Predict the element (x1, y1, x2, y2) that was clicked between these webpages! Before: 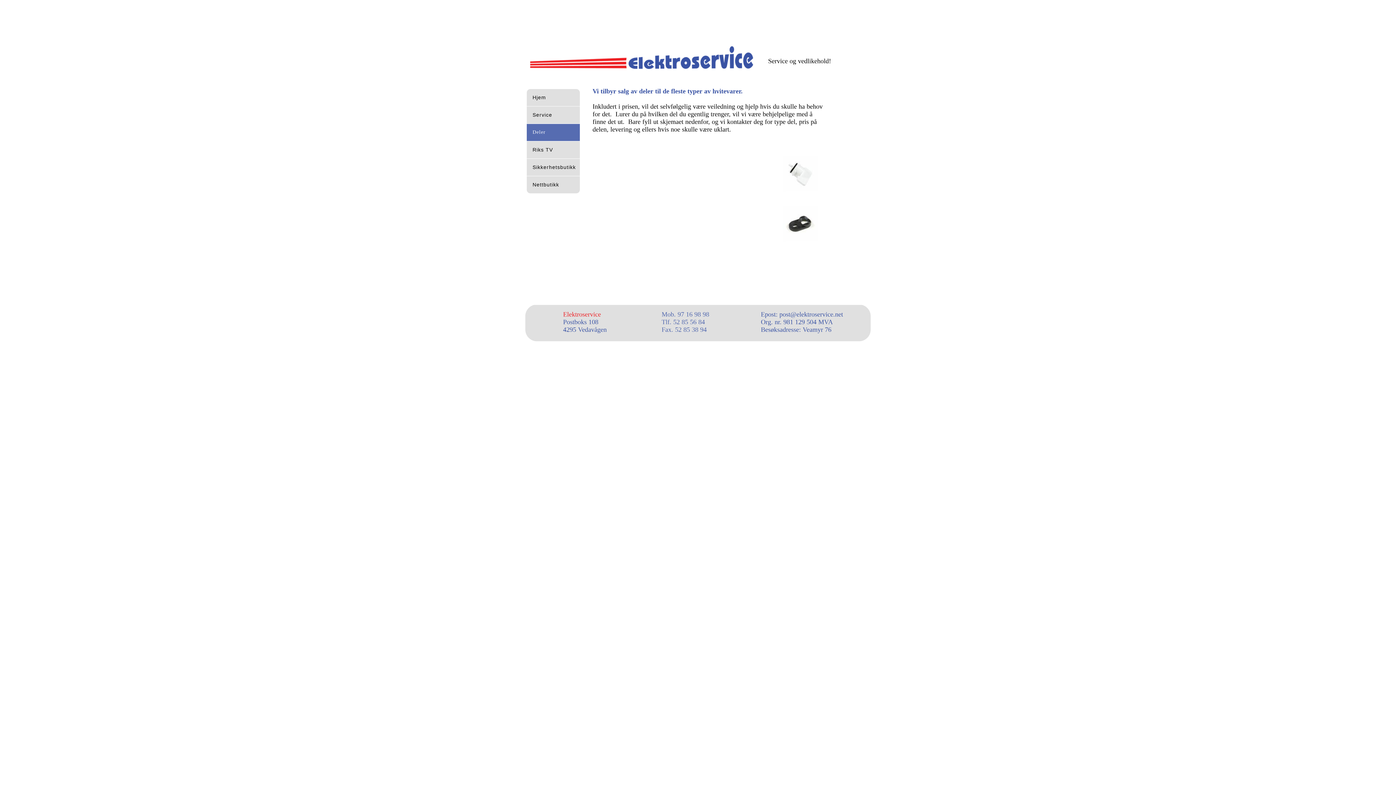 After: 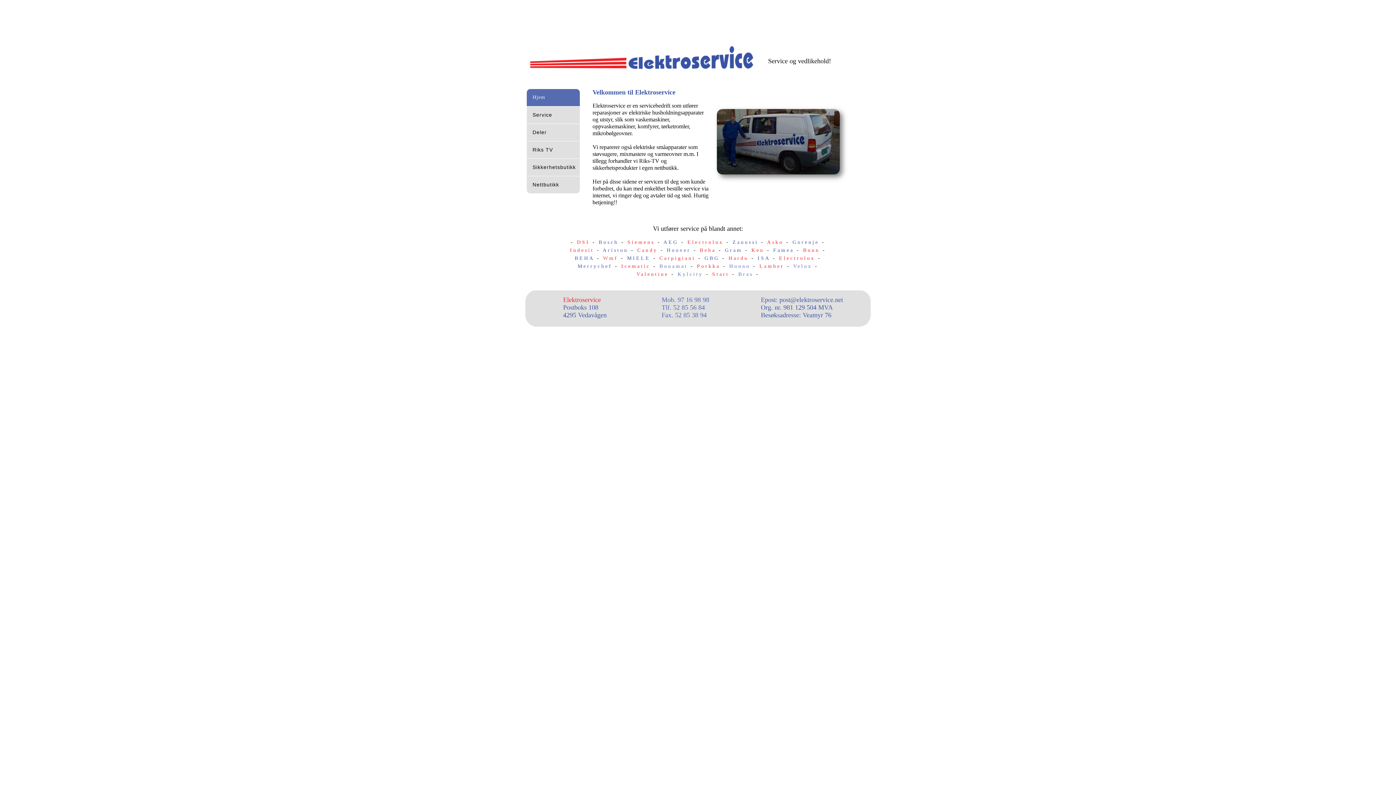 Action: label: Hjem bbox: (526, 89, 580, 106)